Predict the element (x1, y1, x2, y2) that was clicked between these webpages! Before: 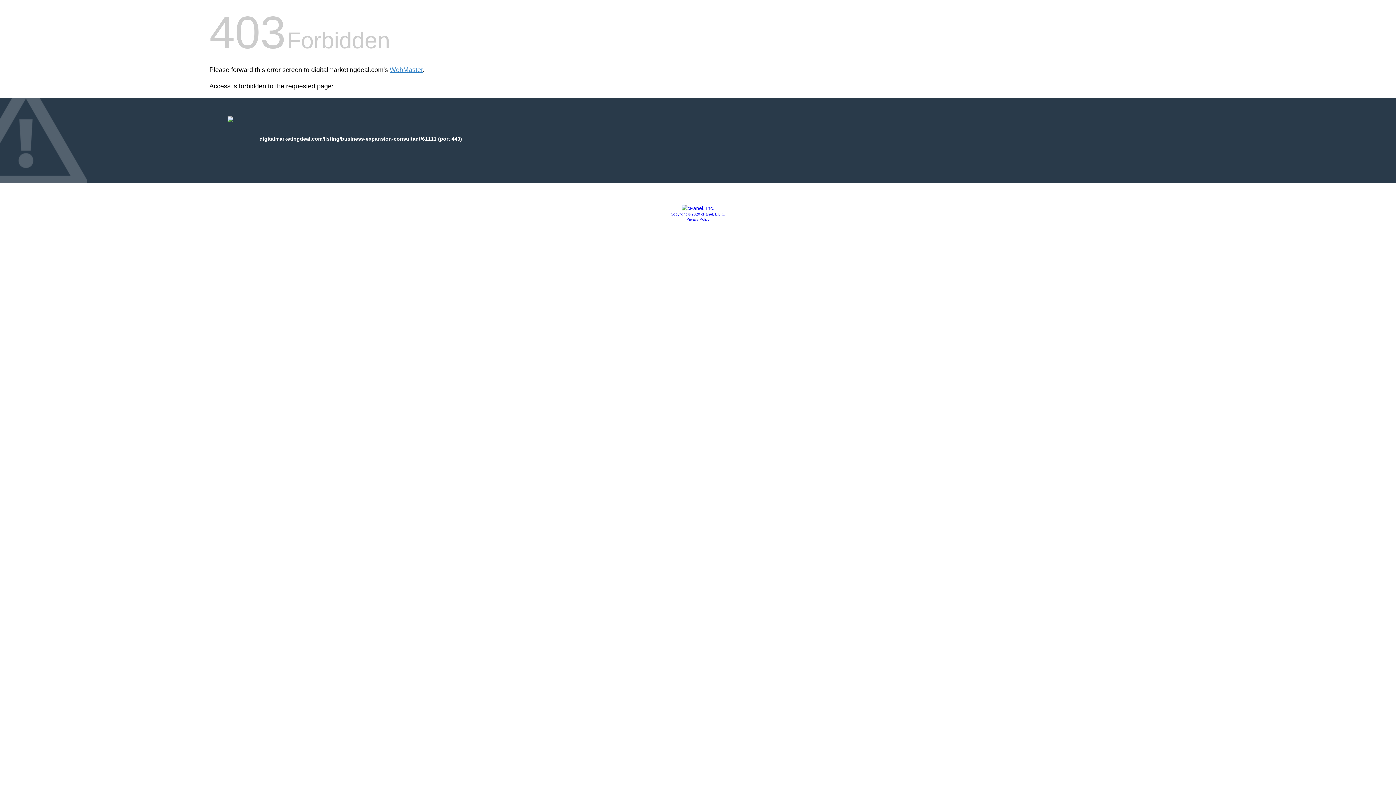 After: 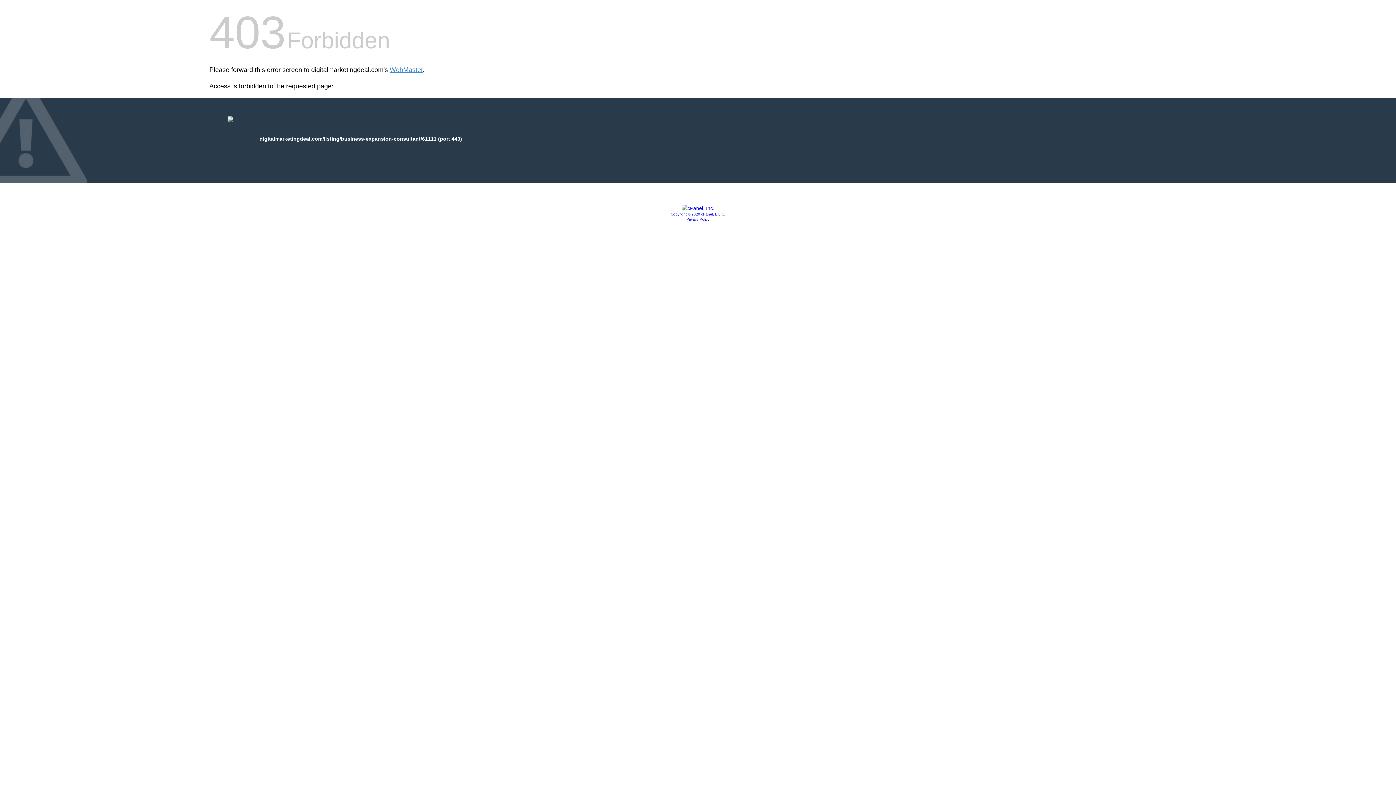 Action: bbox: (681, 205, 714, 211)